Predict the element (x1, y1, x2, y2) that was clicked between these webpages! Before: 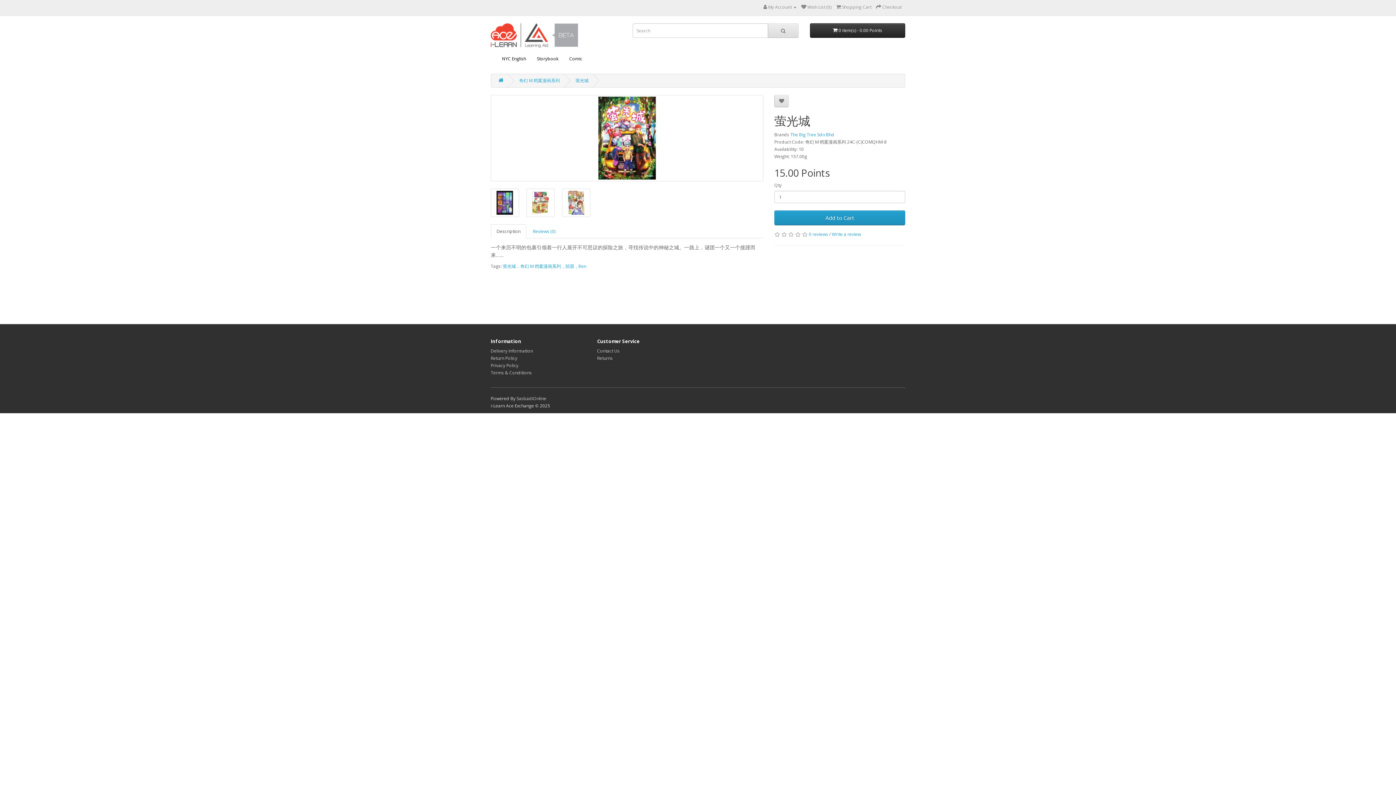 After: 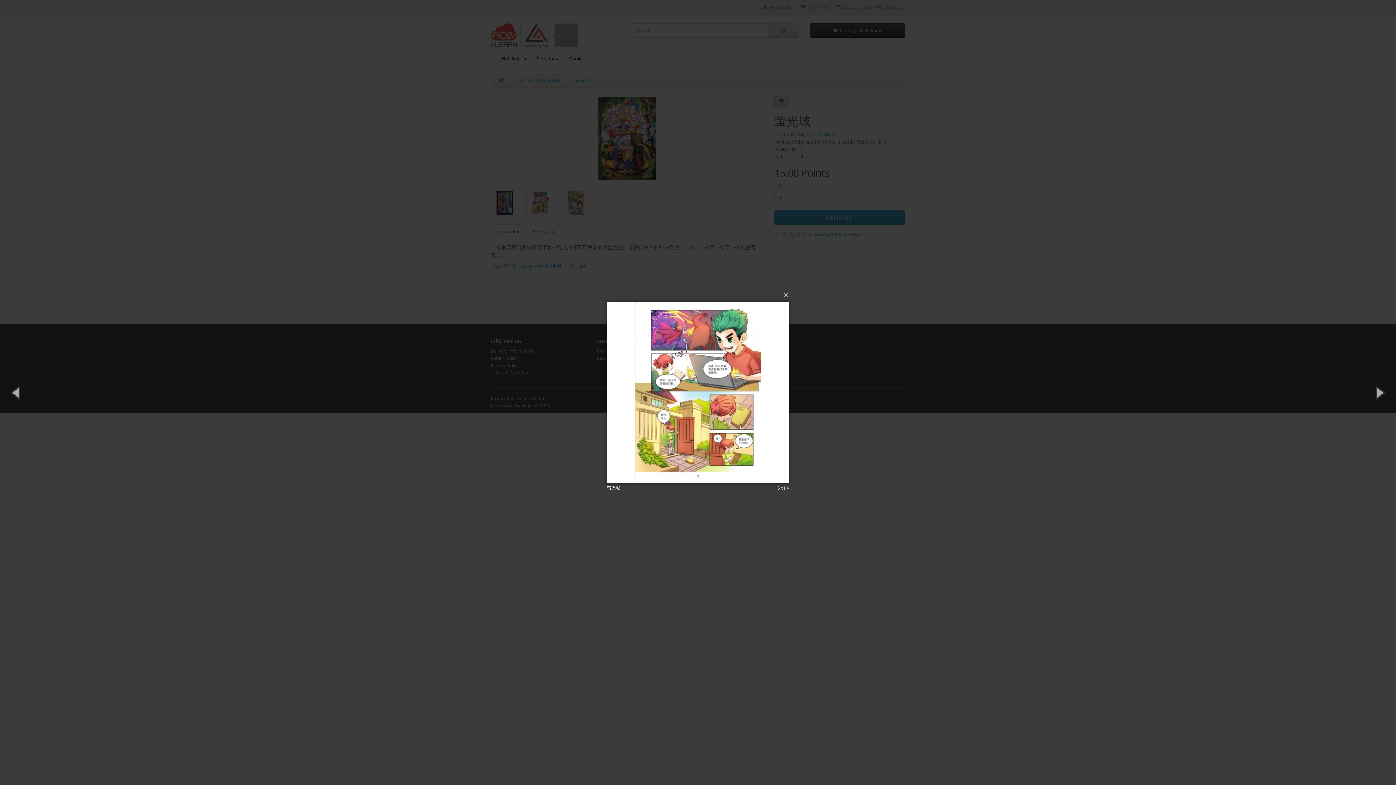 Action: bbox: (526, 188, 554, 217)